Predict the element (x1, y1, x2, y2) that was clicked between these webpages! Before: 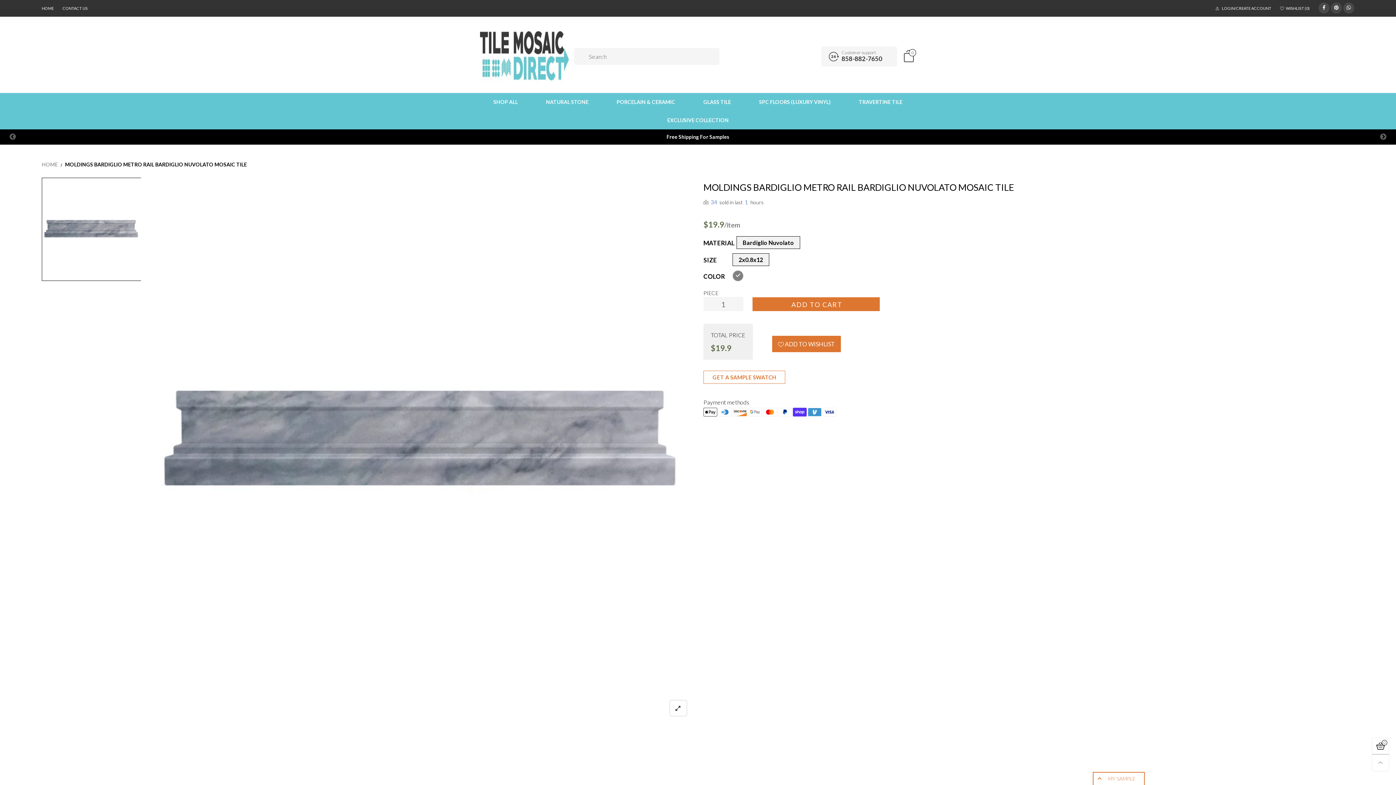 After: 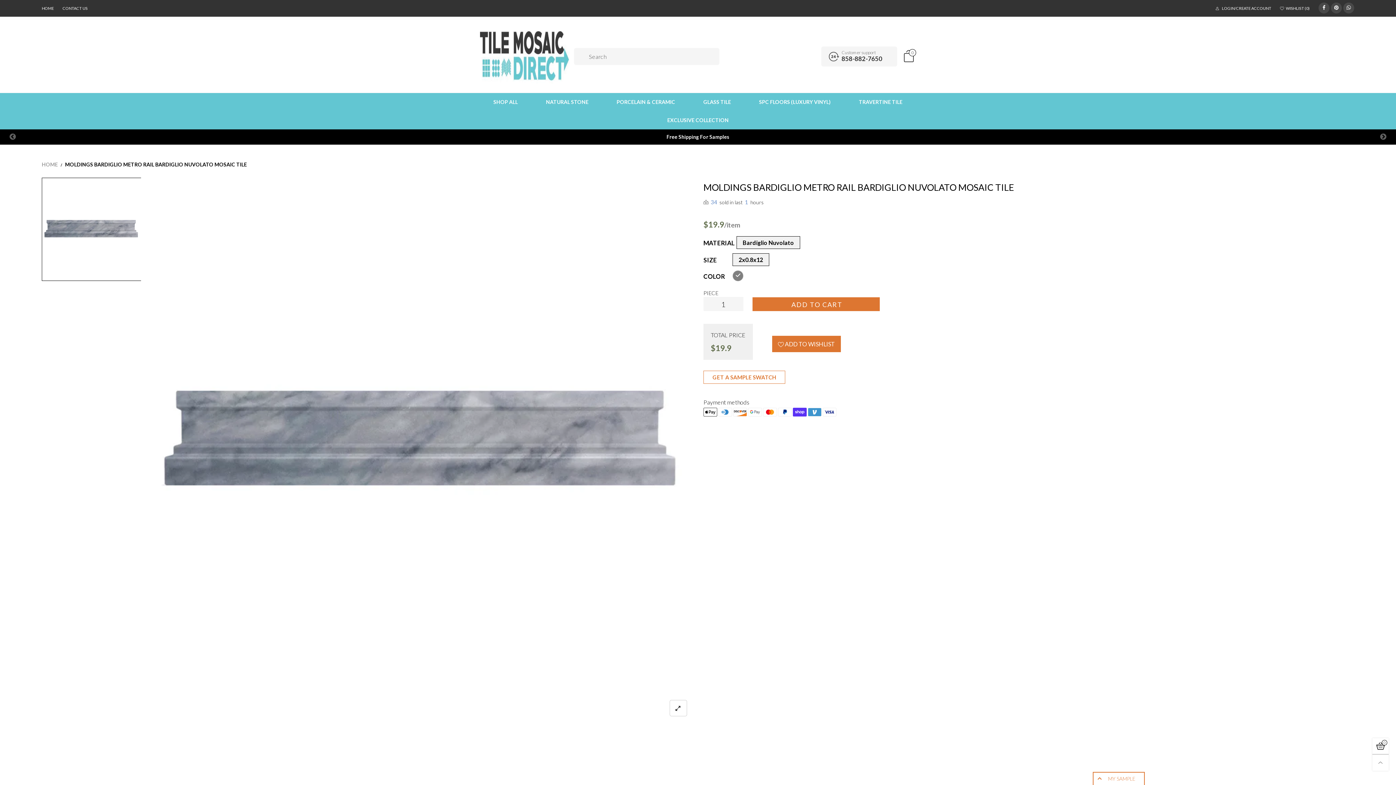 Action: label: Bardiglio Nuvolato bbox: (736, 236, 800, 249)